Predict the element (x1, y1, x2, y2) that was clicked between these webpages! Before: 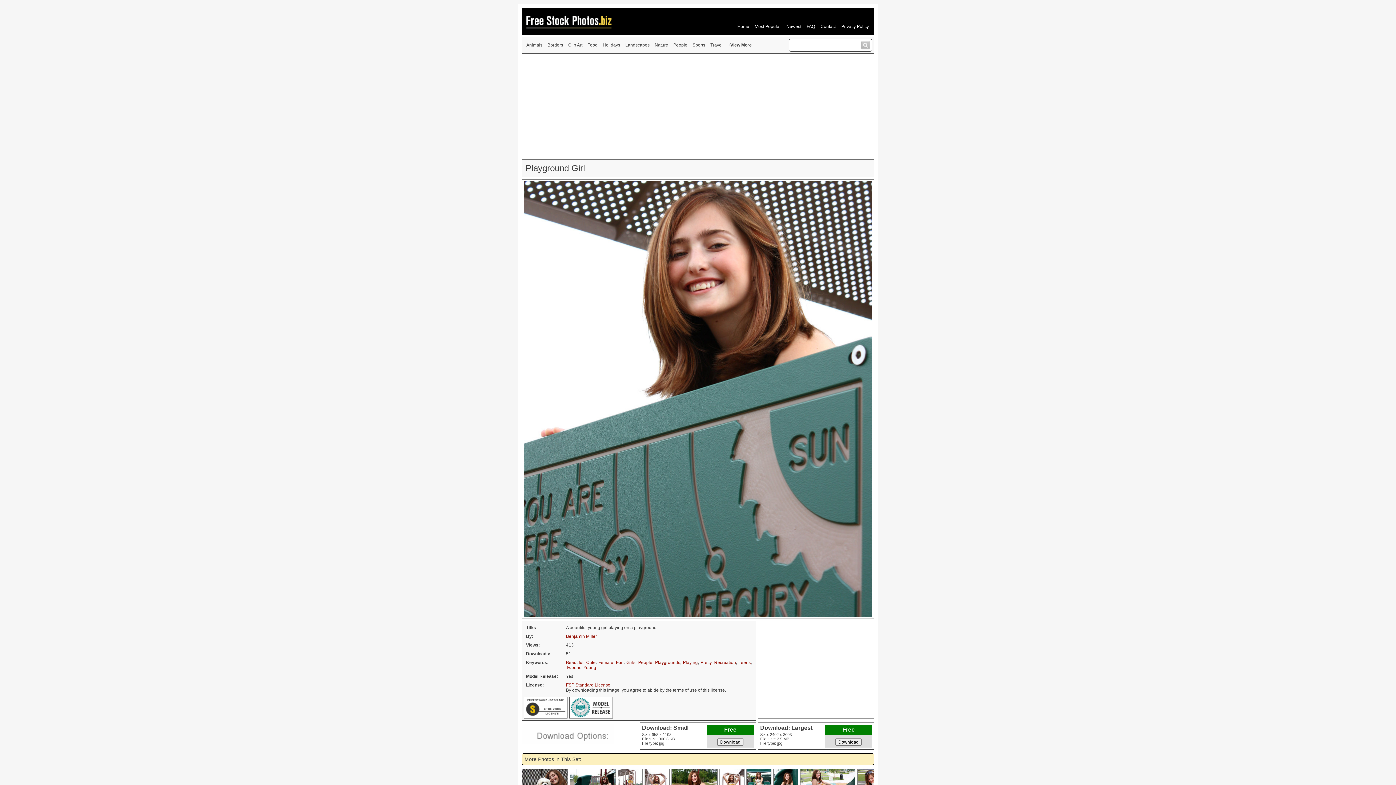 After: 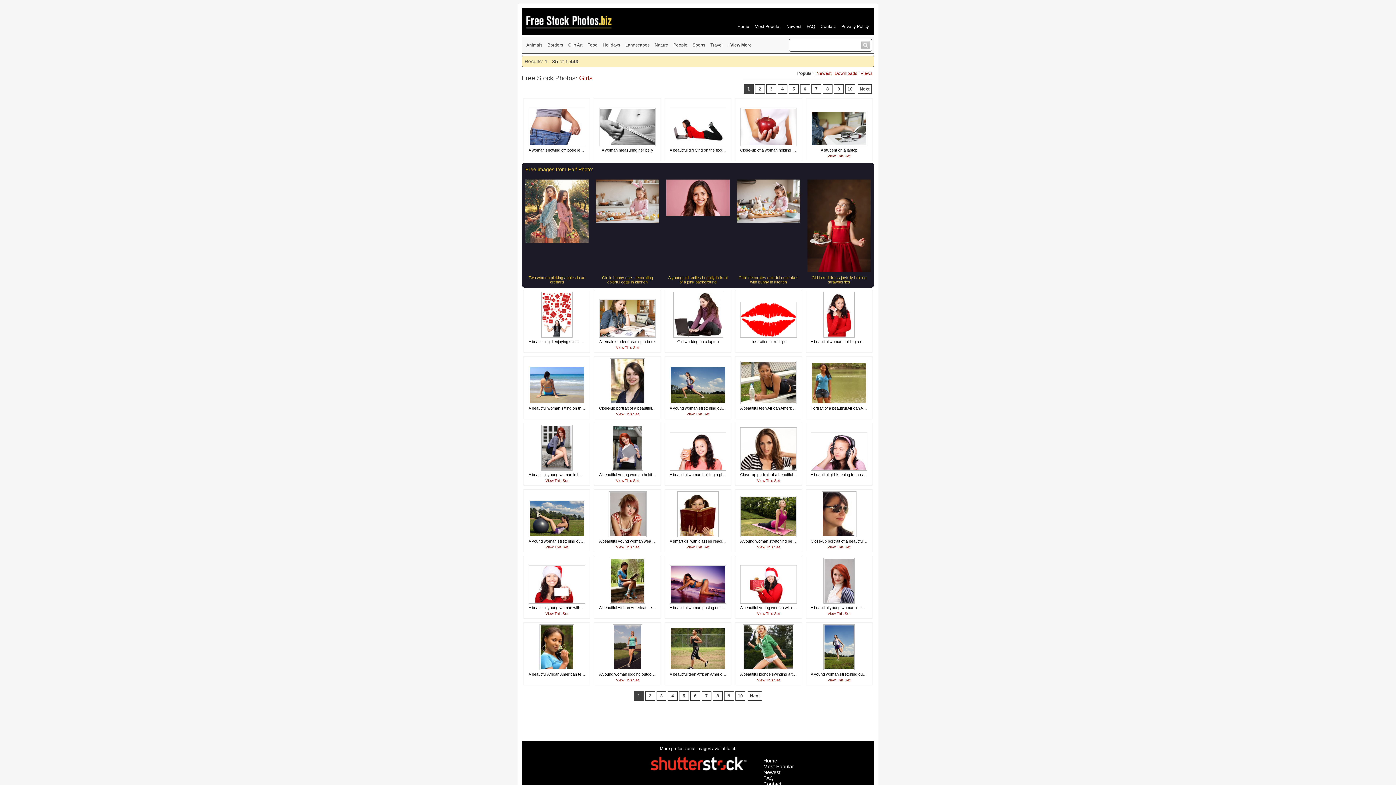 Action: bbox: (626, 660, 635, 665) label: Girls